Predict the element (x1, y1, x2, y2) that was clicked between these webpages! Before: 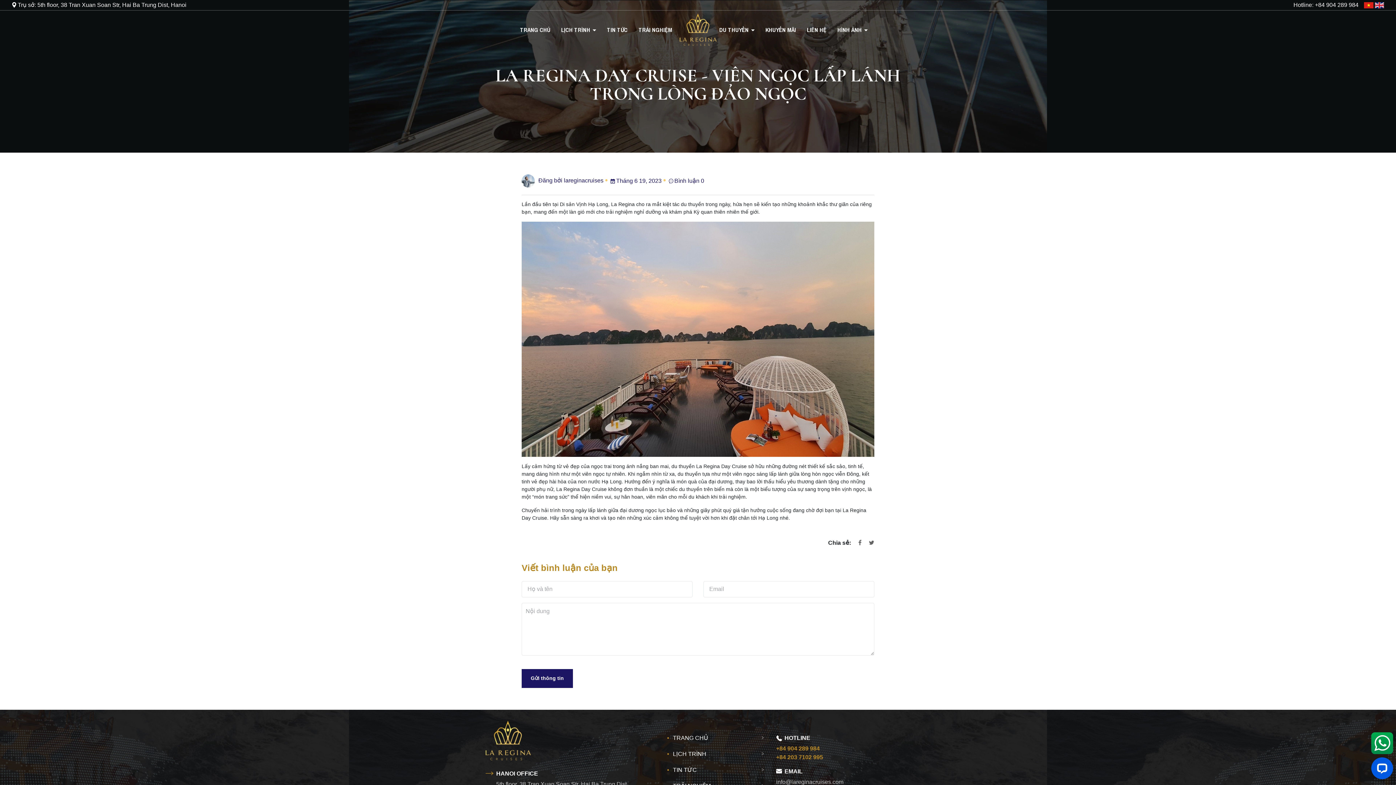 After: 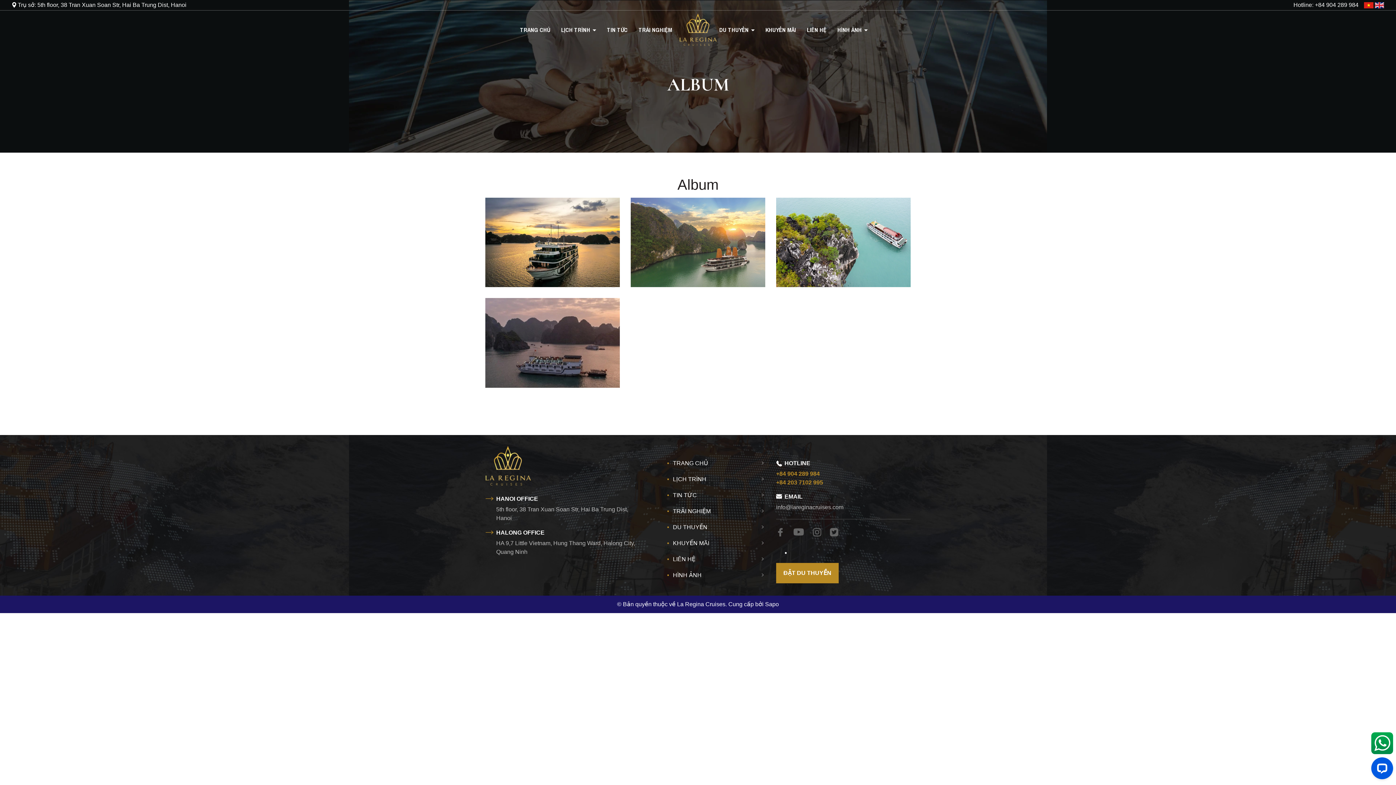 Action: bbox: (832, 25, 872, 34) label: HÌNH ẢNH 